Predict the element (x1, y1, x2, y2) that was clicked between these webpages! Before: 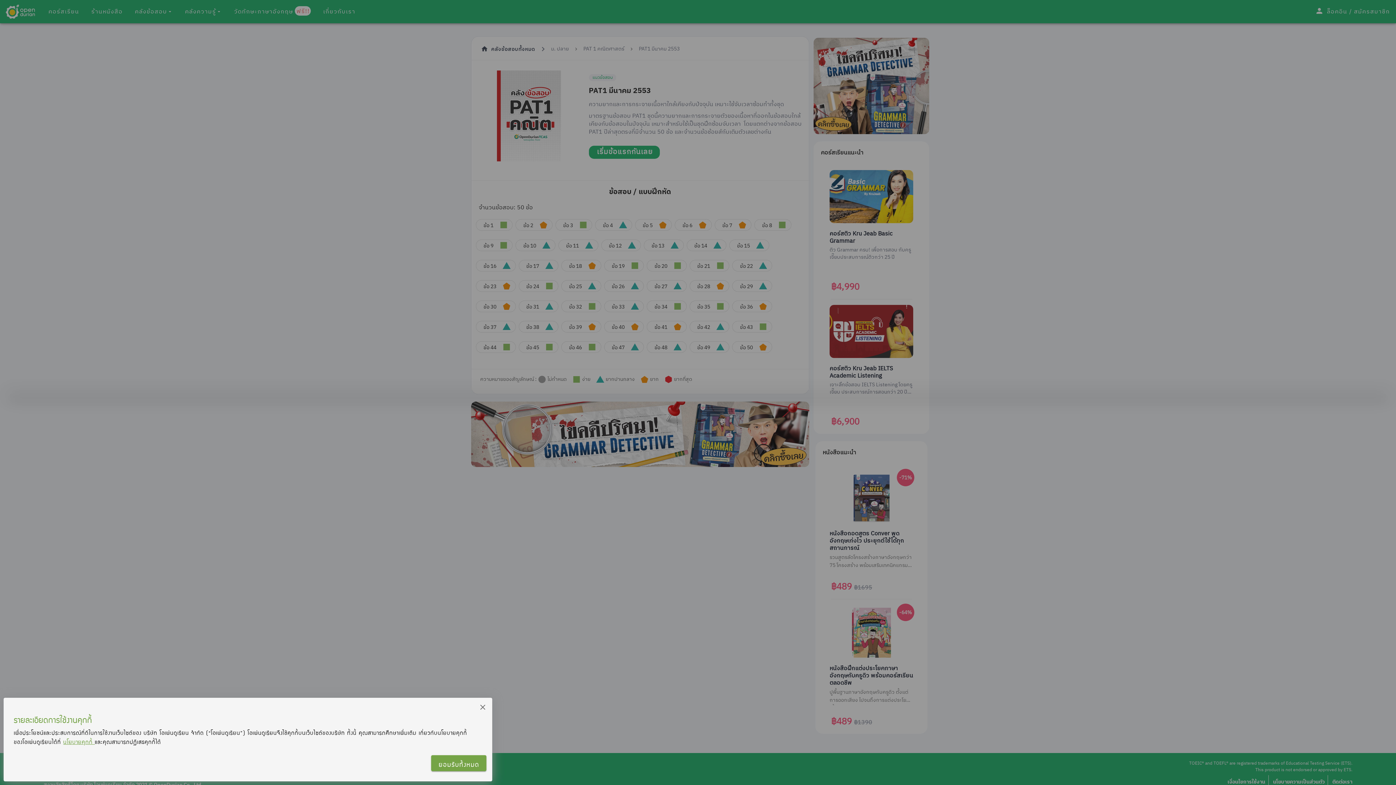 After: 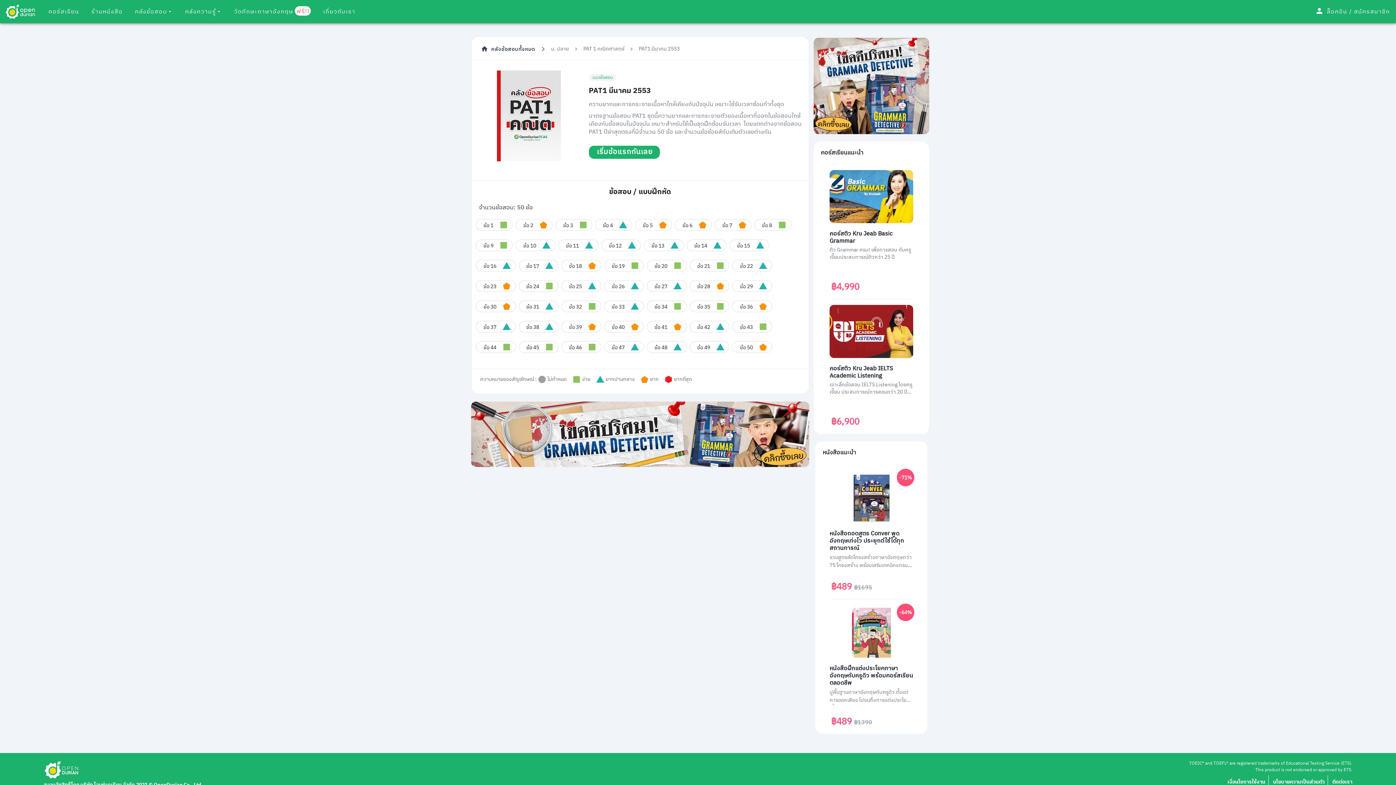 Action: label: ยอมรับทั้งหมด bbox: (431, 755, 486, 771)